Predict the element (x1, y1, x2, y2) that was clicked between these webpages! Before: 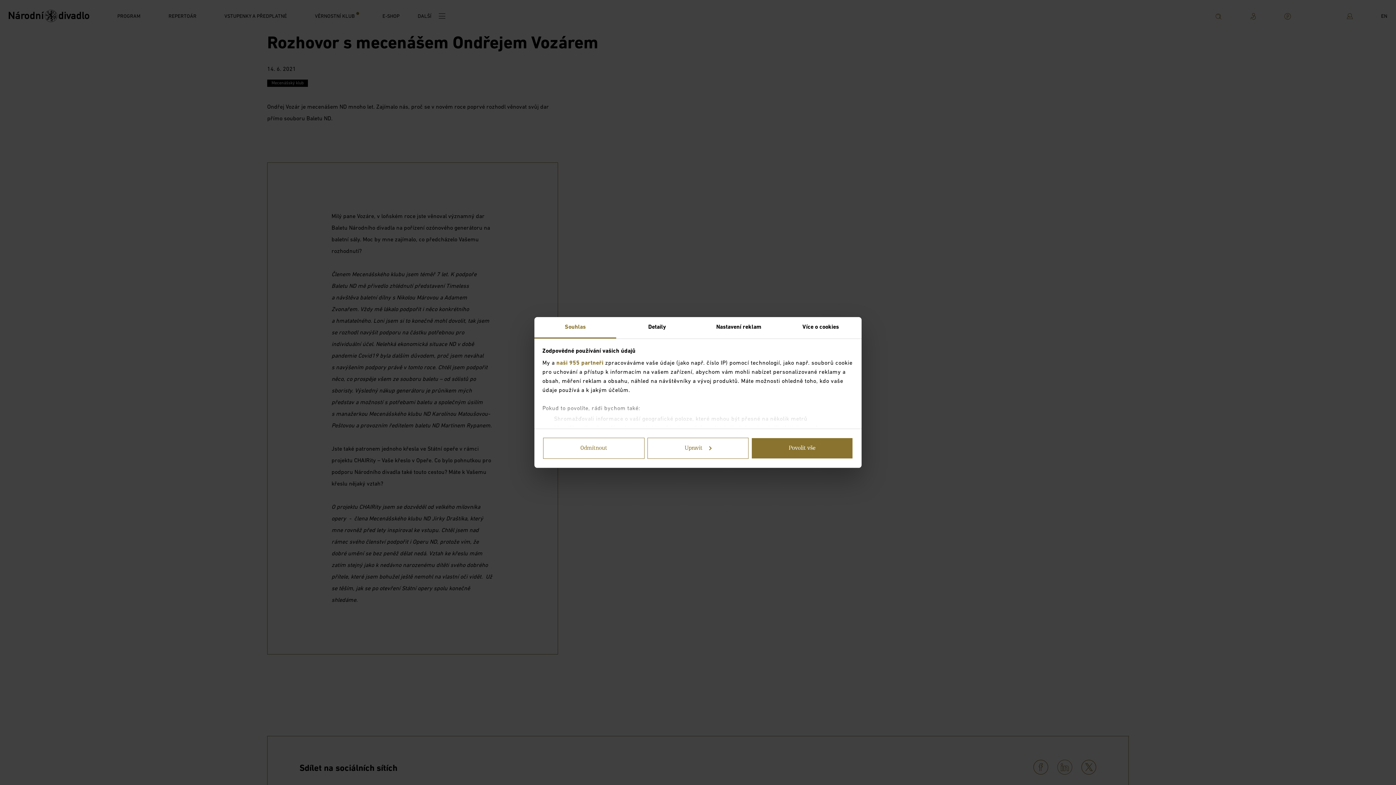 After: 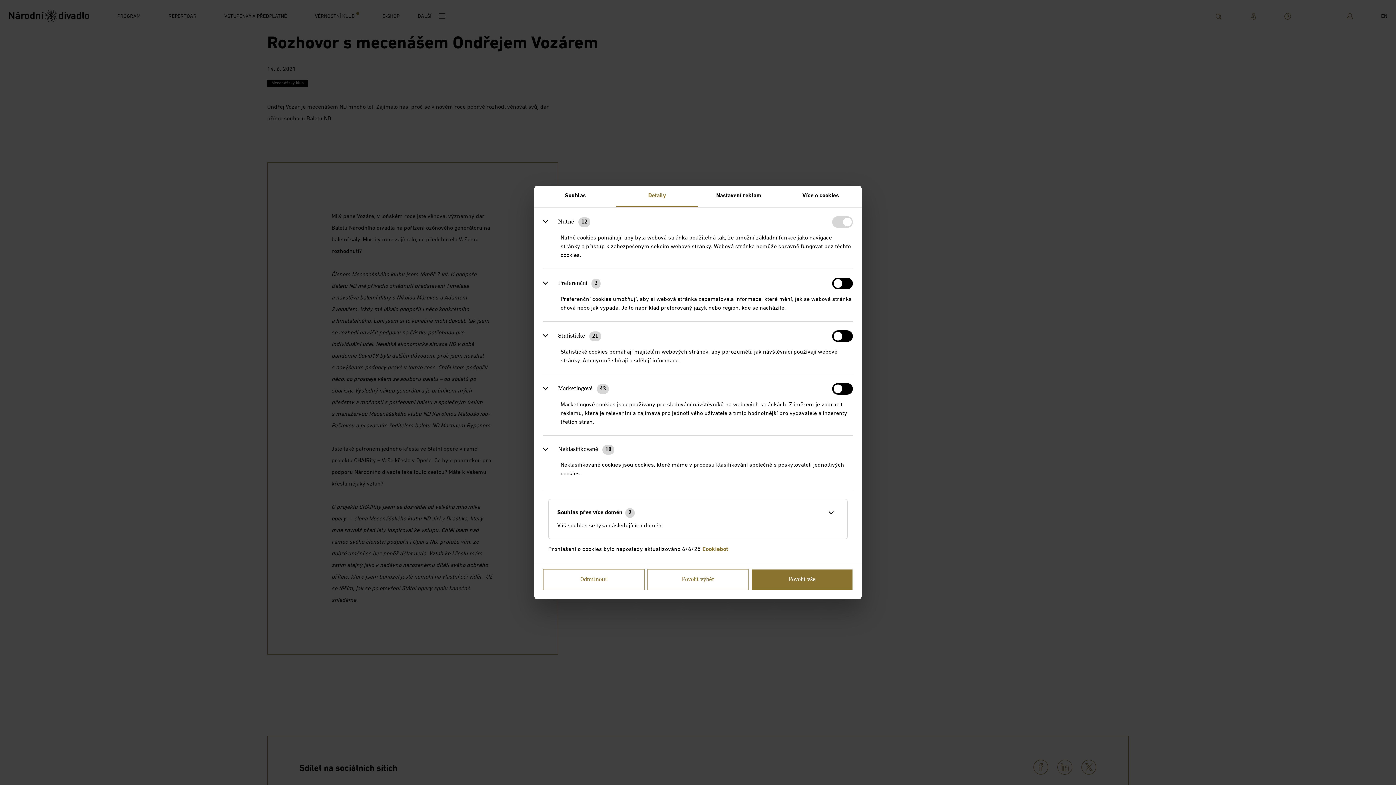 Action: label: Detaily bbox: (616, 317, 698, 338)